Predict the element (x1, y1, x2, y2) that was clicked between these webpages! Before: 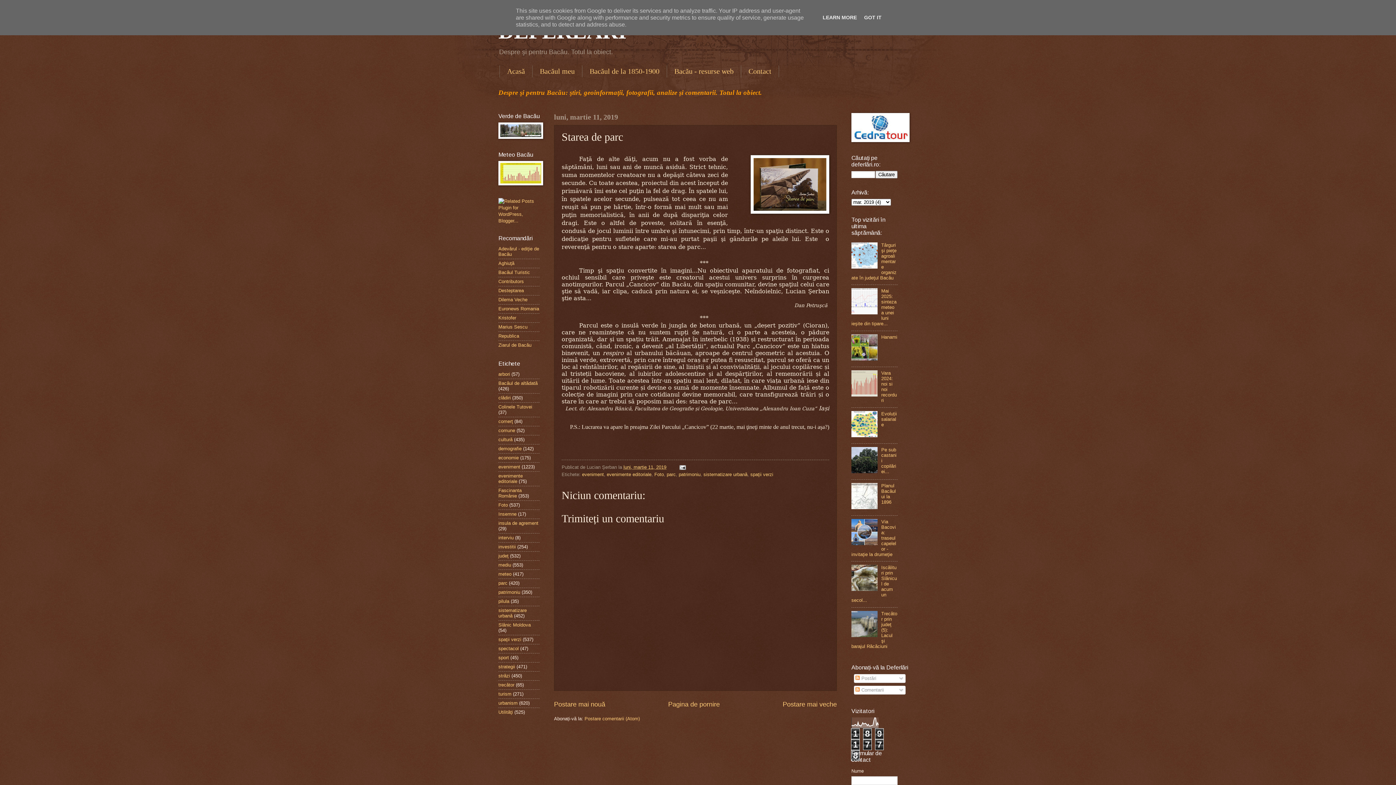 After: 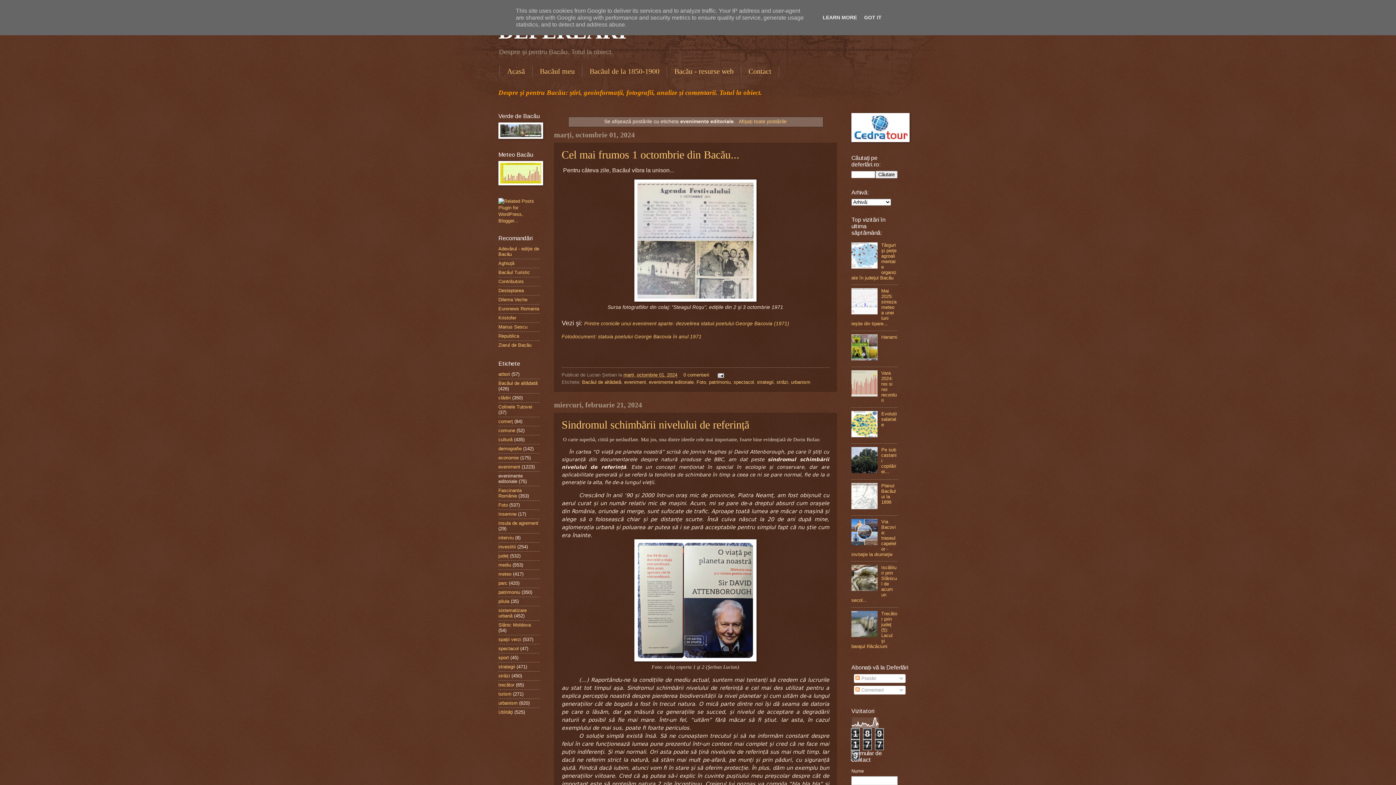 Action: bbox: (606, 471, 651, 477) label: evenimente editoriale